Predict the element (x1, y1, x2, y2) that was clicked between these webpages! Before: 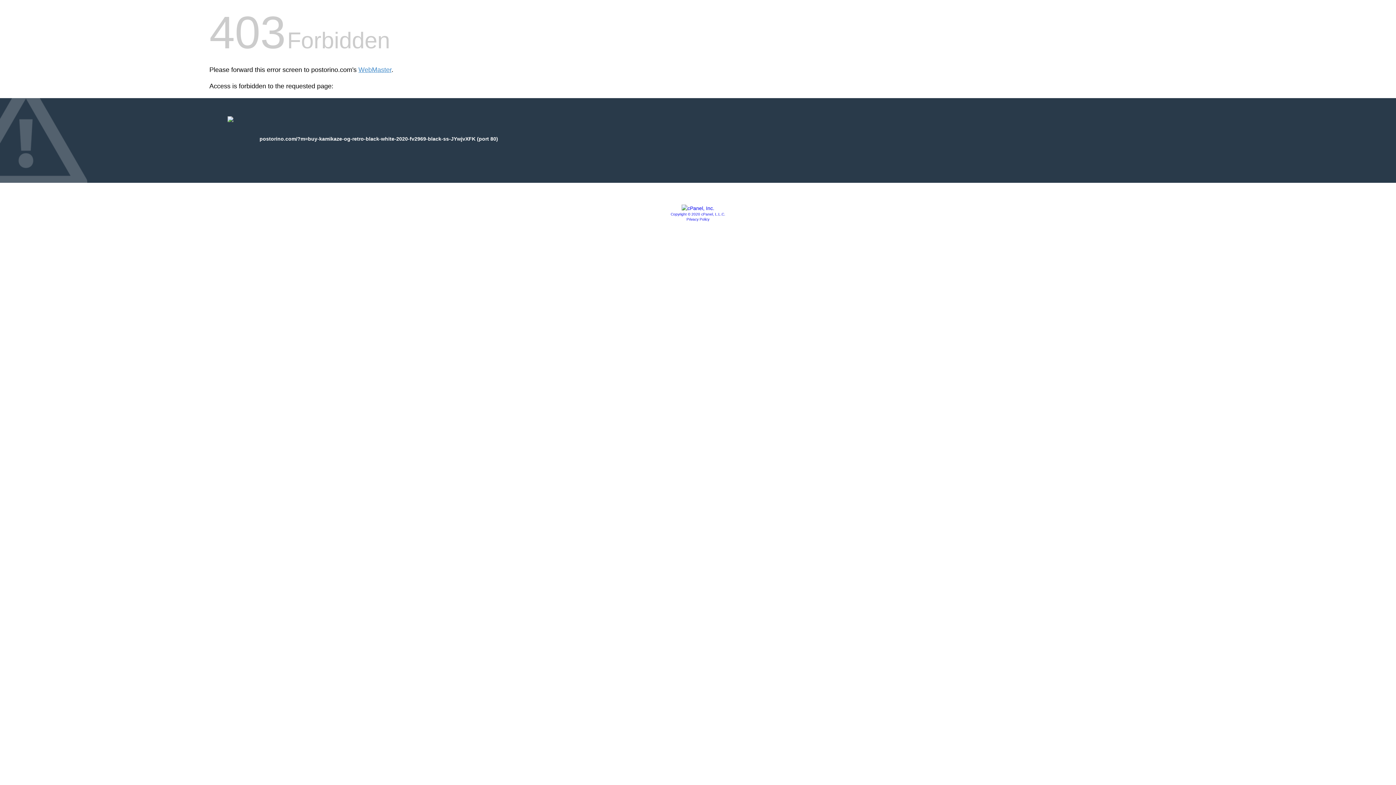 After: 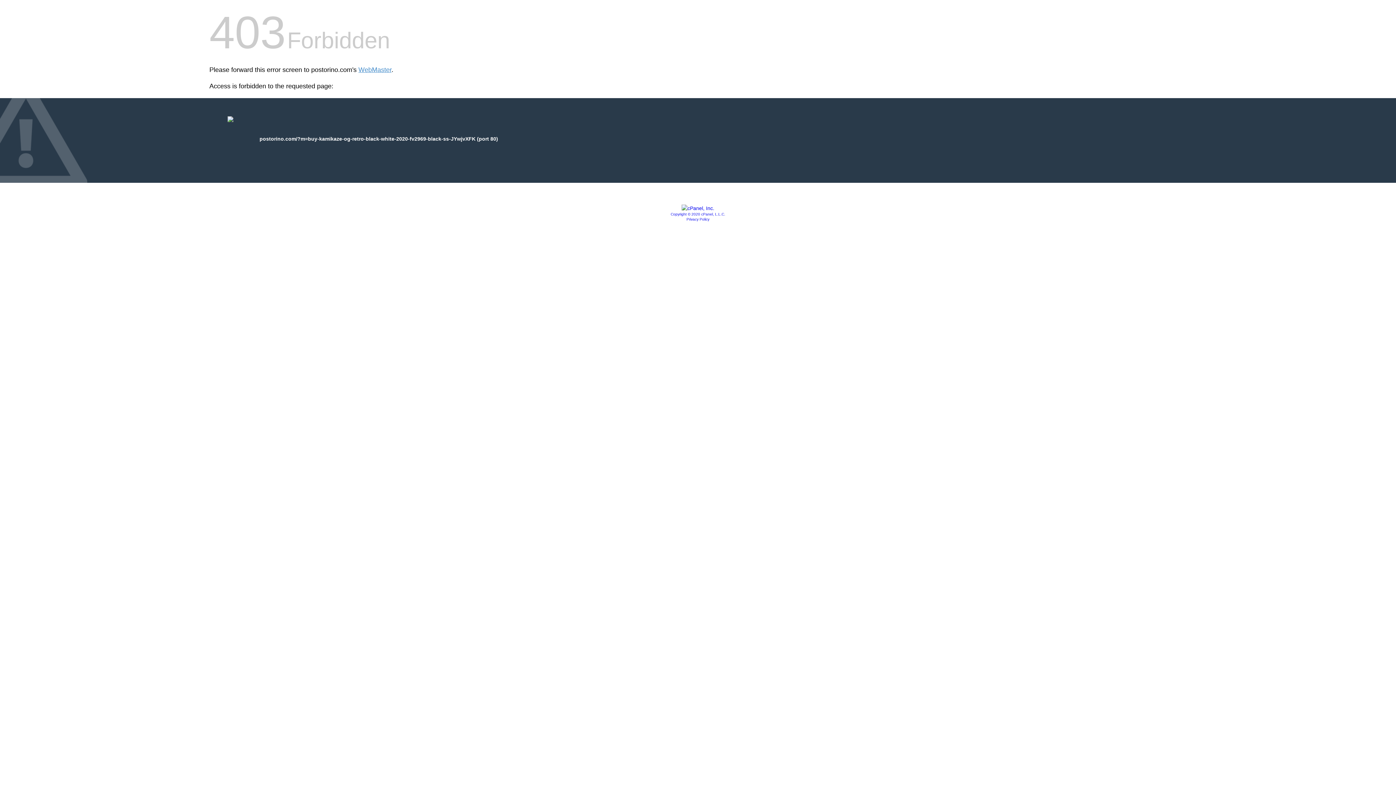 Action: bbox: (681, 205, 714, 211)